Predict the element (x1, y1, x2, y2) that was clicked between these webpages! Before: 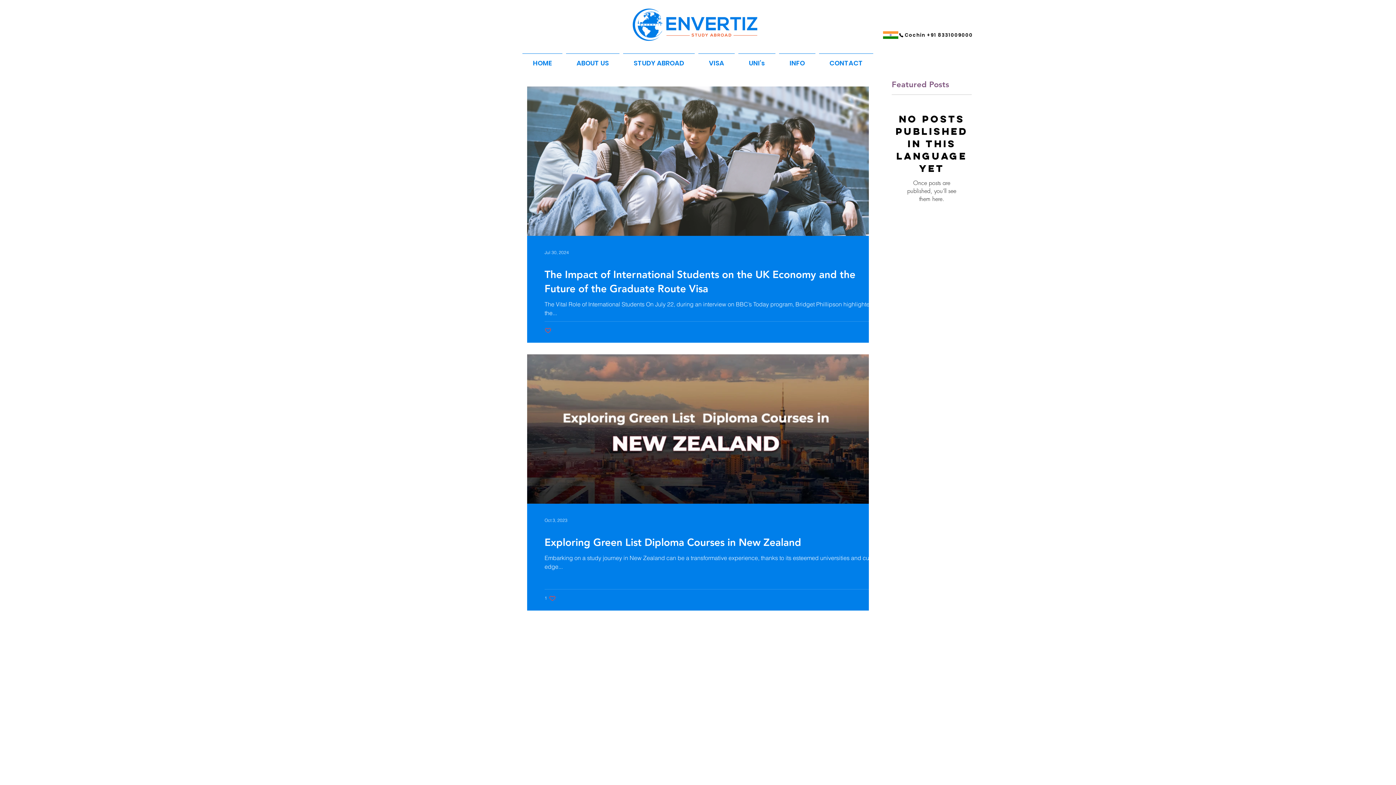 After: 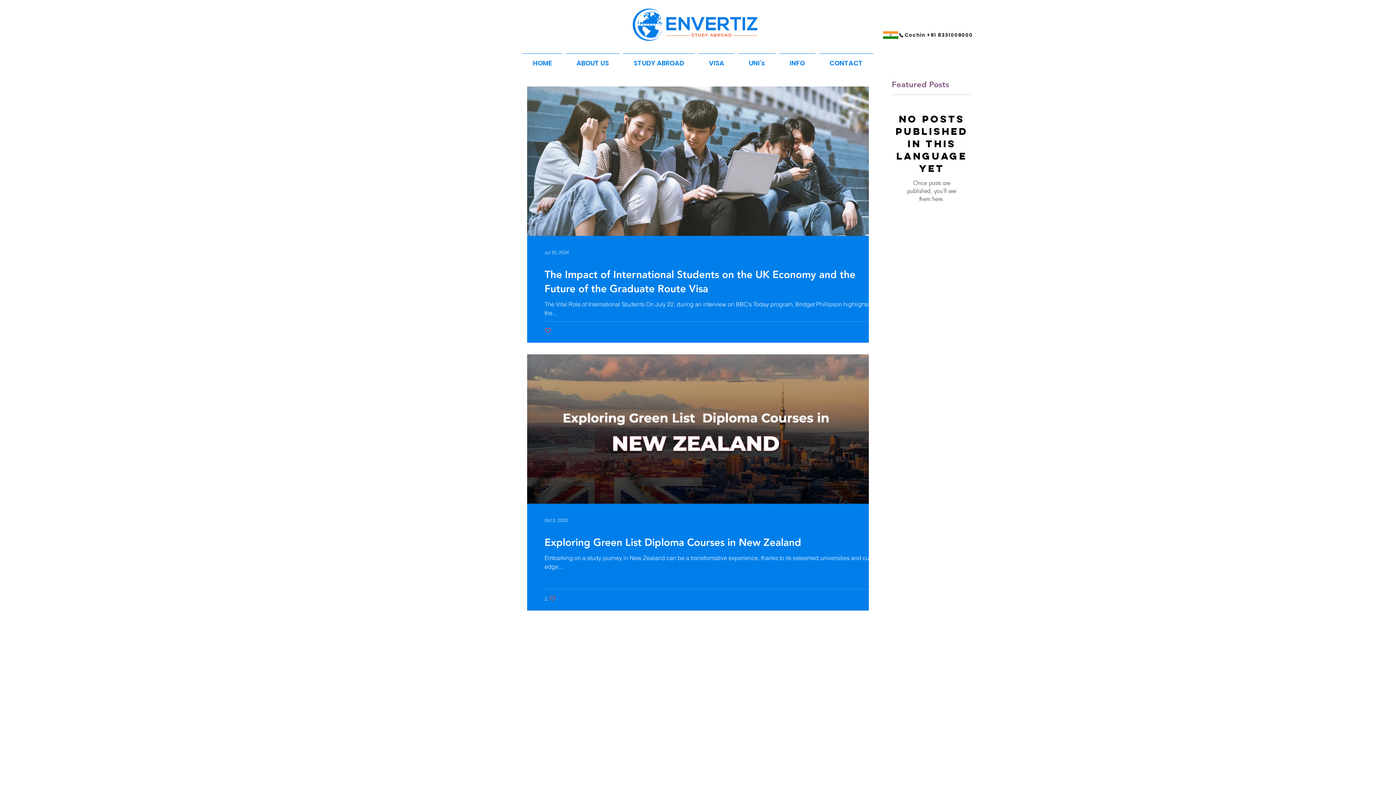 Action: bbox: (544, 595, 556, 602) label: Like post